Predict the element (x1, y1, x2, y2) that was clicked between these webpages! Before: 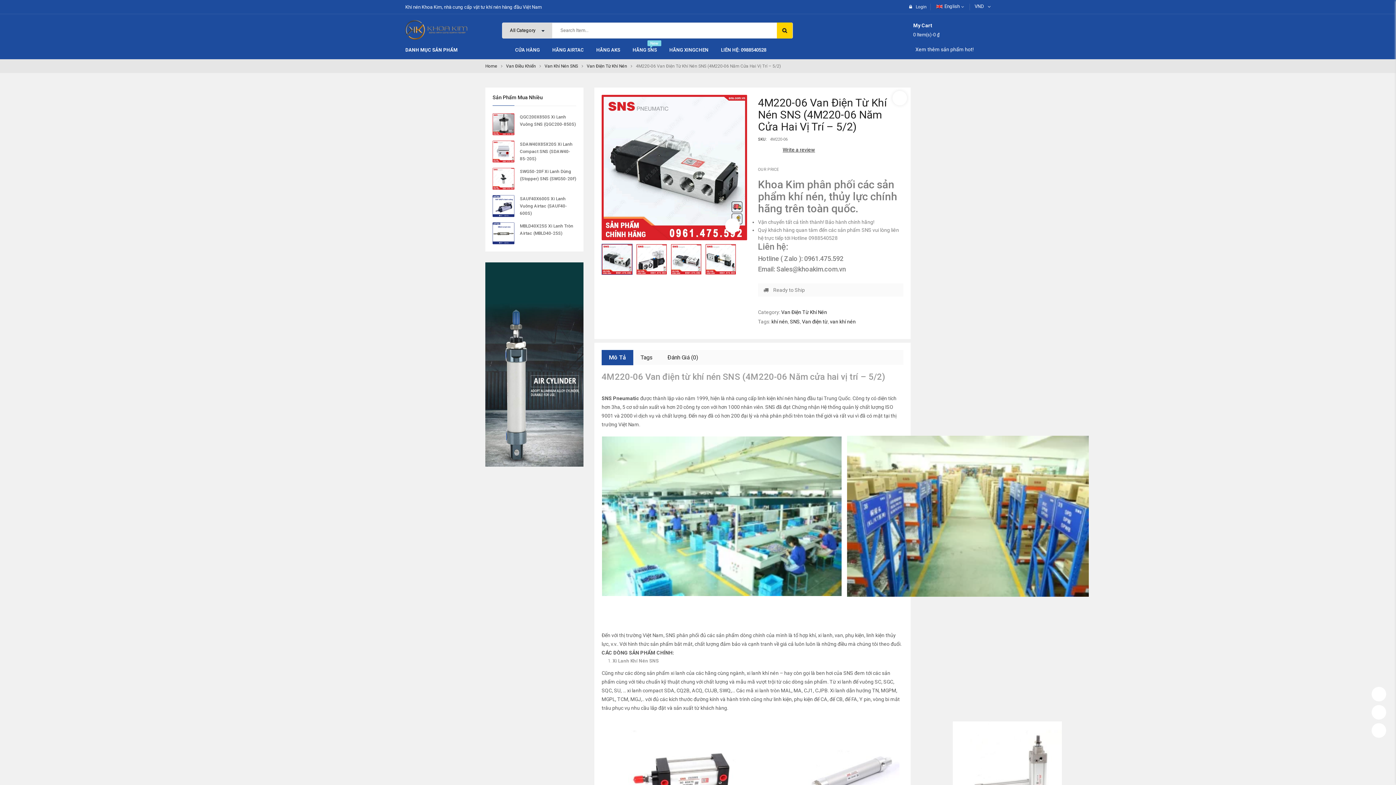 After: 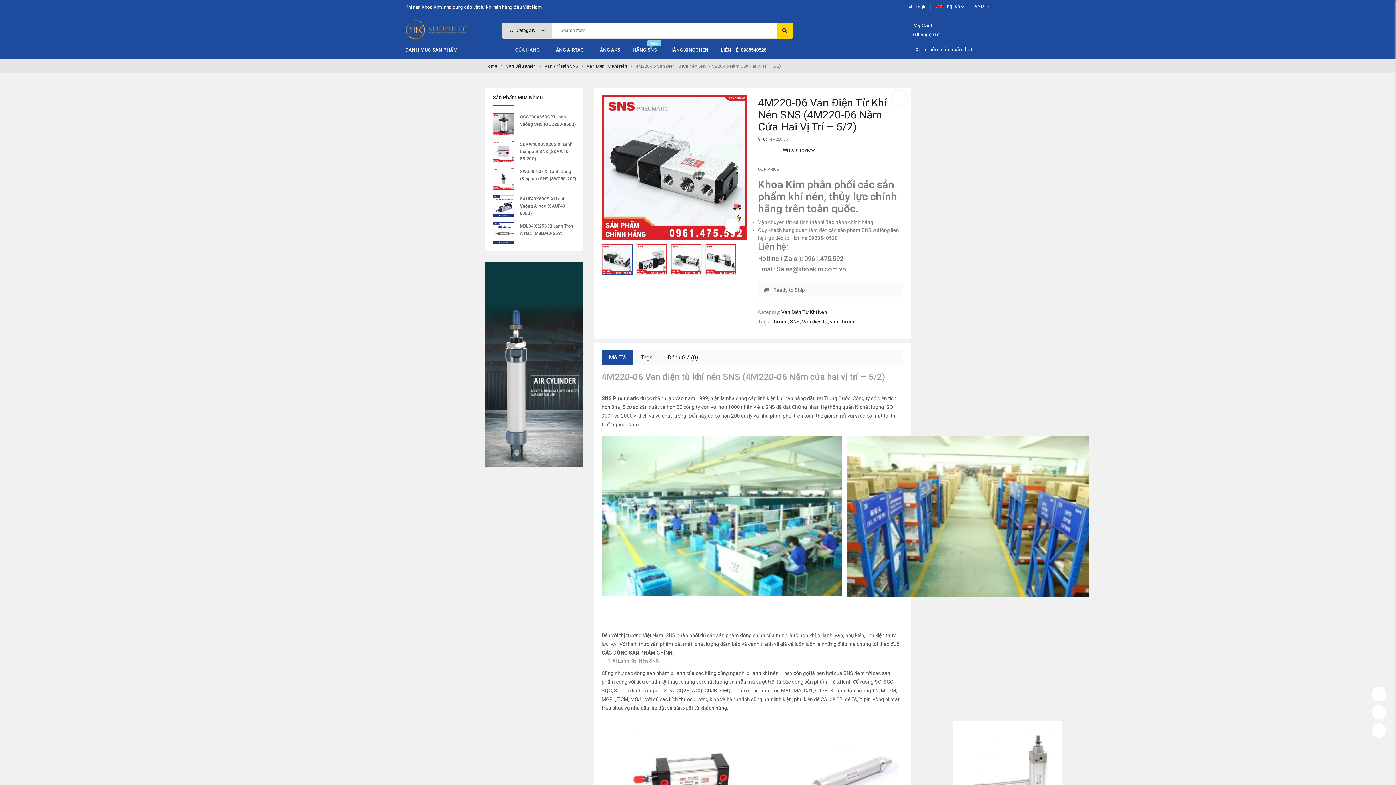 Action: bbox: (509, 41, 546, 59) label: CỬA HÀNG